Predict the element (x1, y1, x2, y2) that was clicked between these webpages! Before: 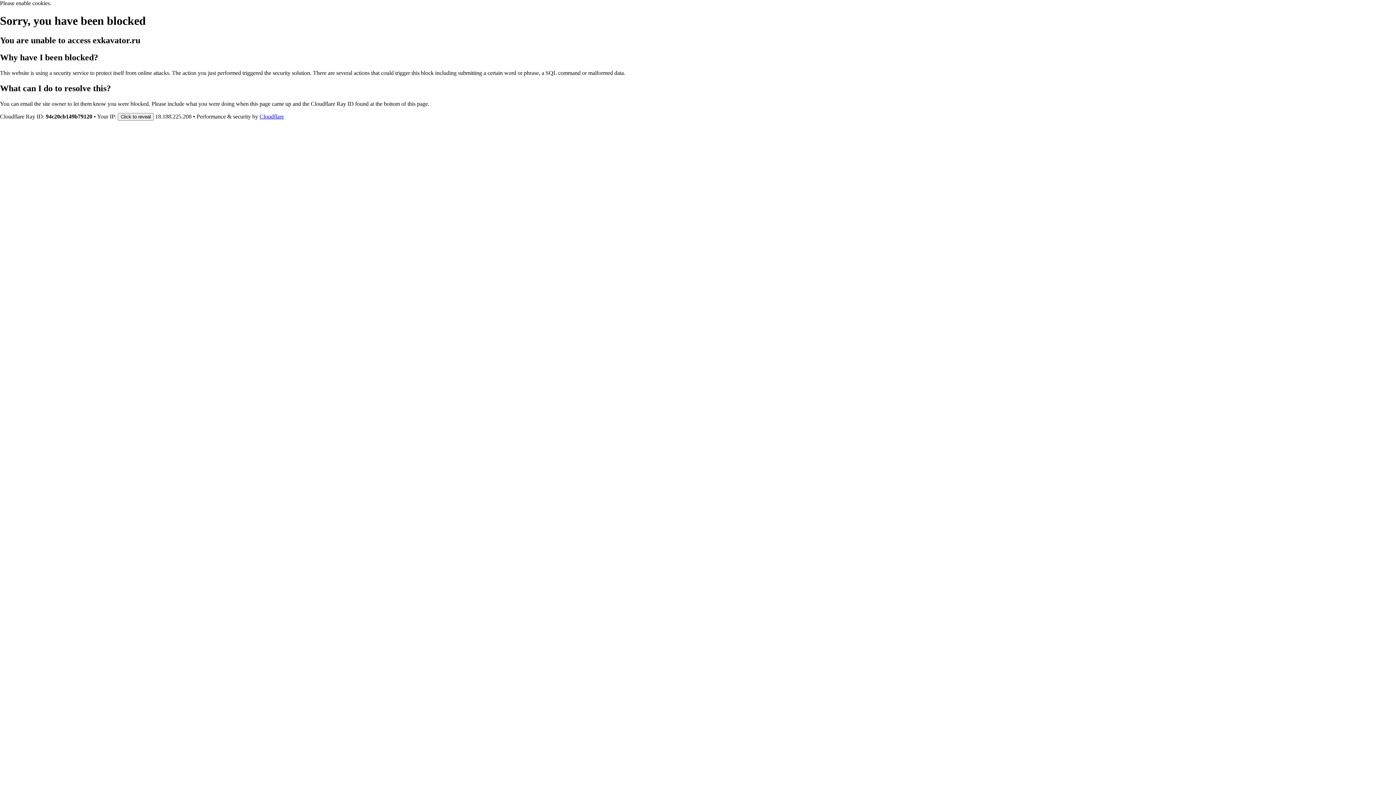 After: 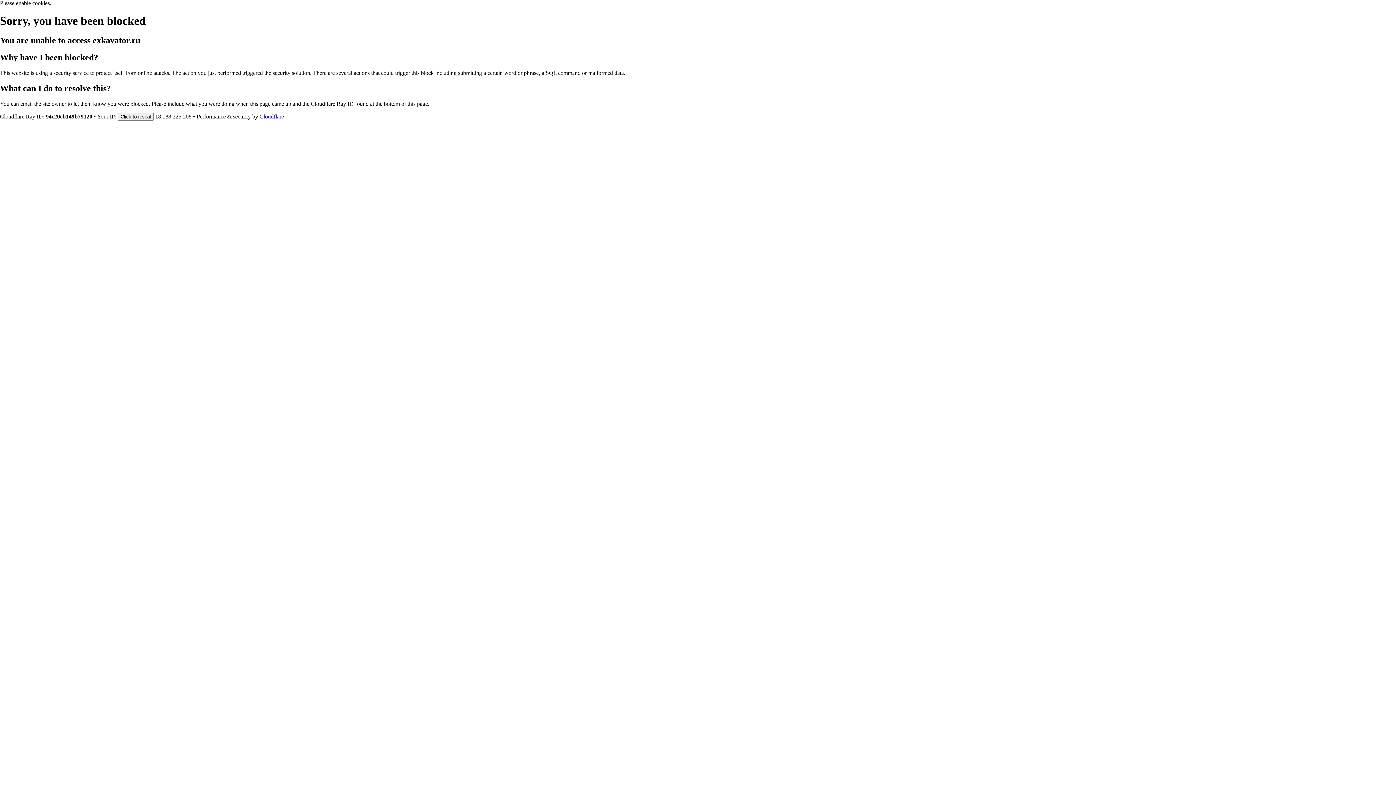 Action: label: Cloudflare bbox: (259, 113, 284, 119)